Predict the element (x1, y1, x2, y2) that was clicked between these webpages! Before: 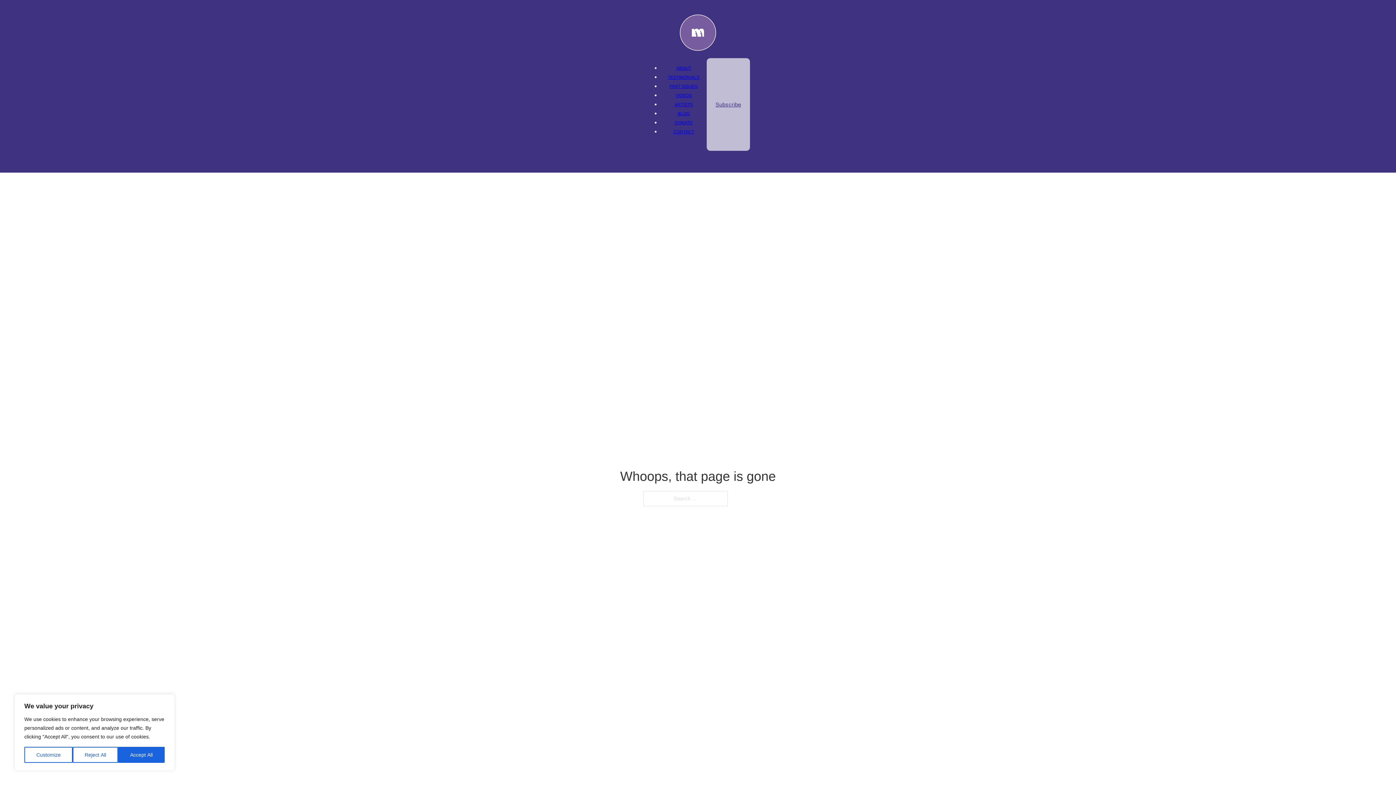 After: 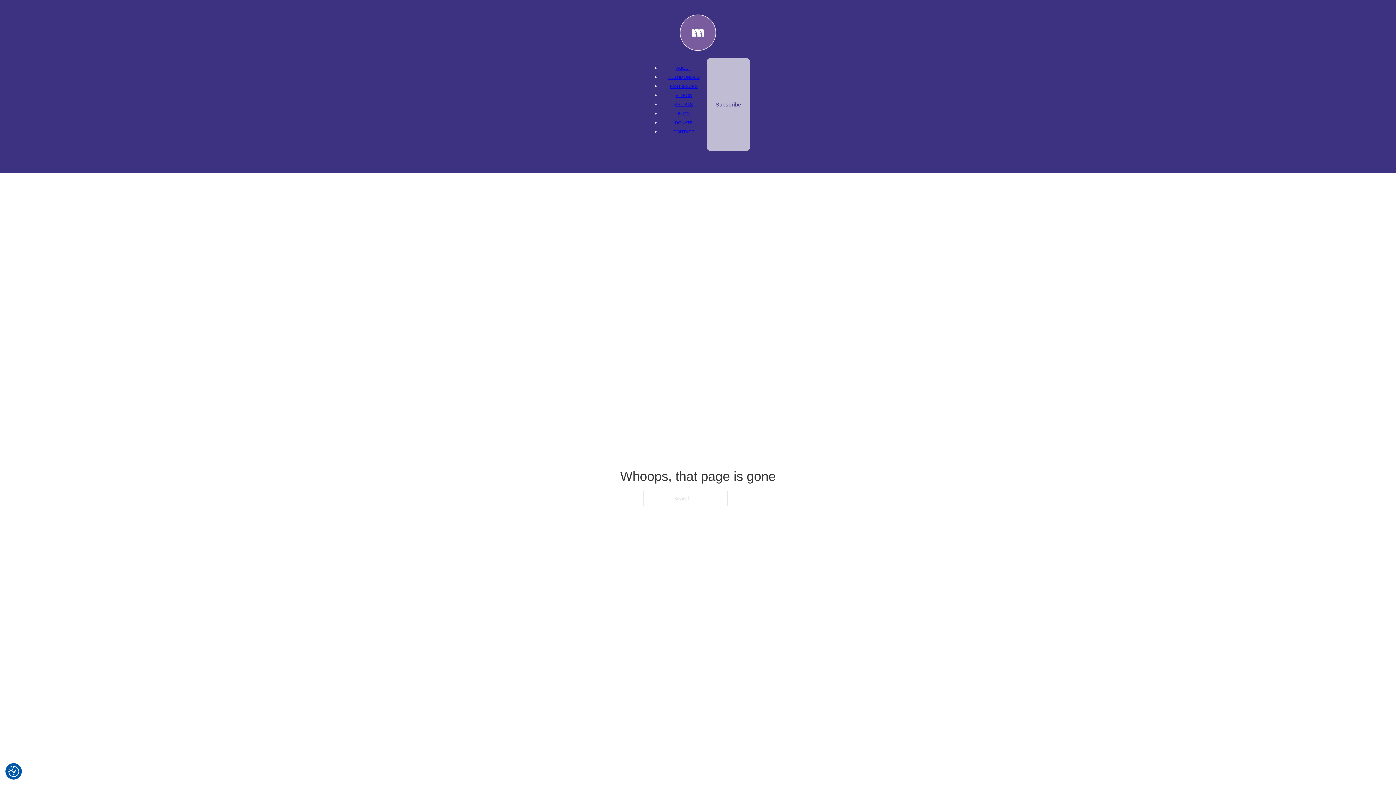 Action: bbox: (72, 747, 118, 763) label: Reject All